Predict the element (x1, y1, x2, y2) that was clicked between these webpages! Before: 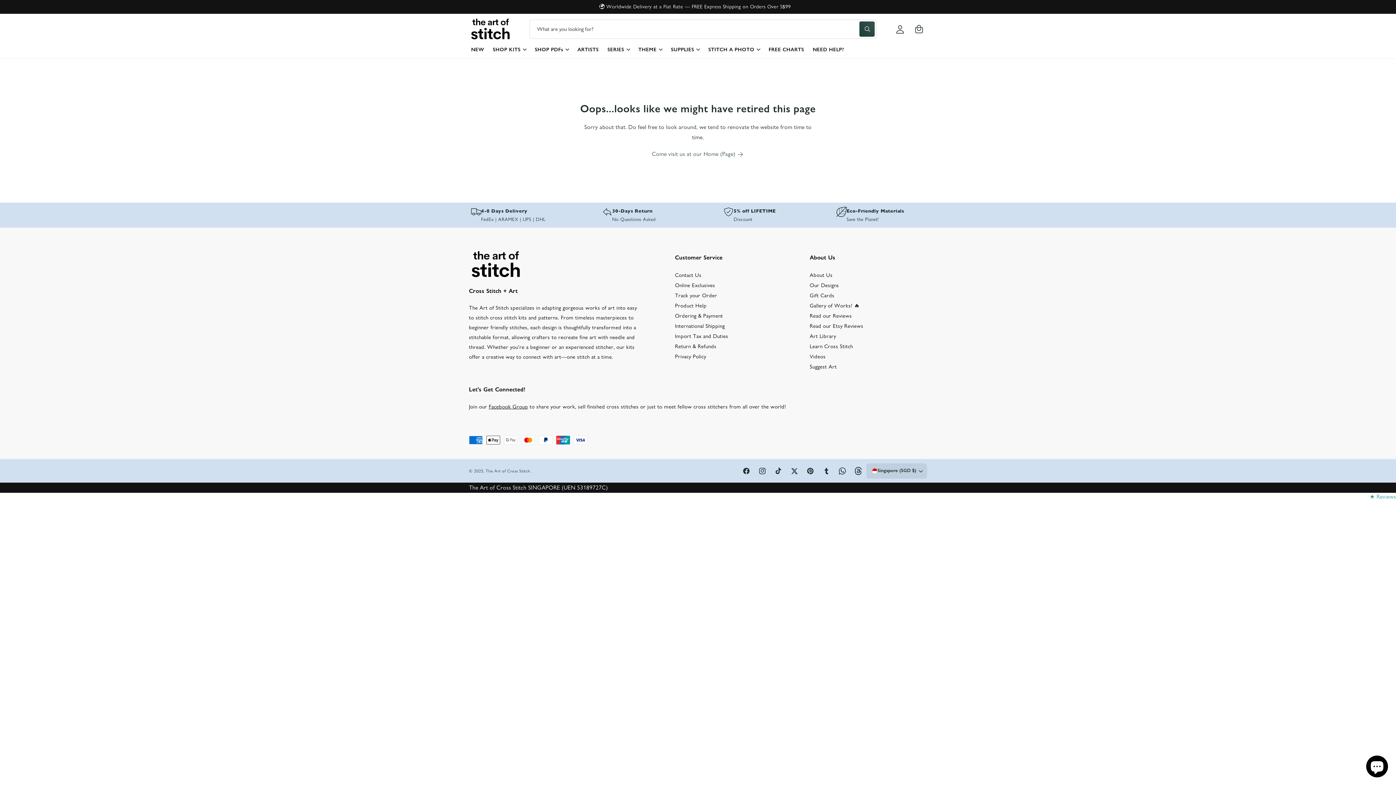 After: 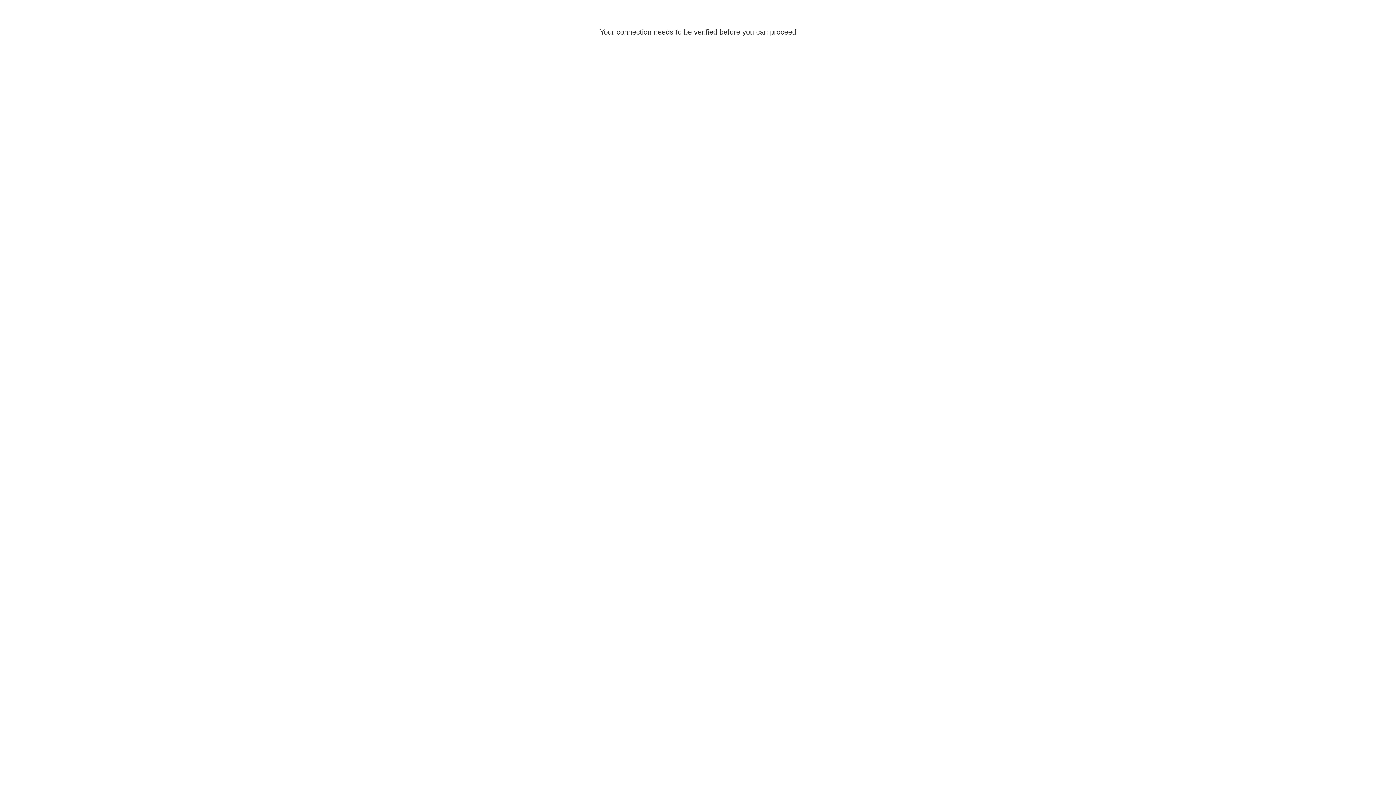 Action: label: SHOP KITS bbox: (492, 45, 520, 53)